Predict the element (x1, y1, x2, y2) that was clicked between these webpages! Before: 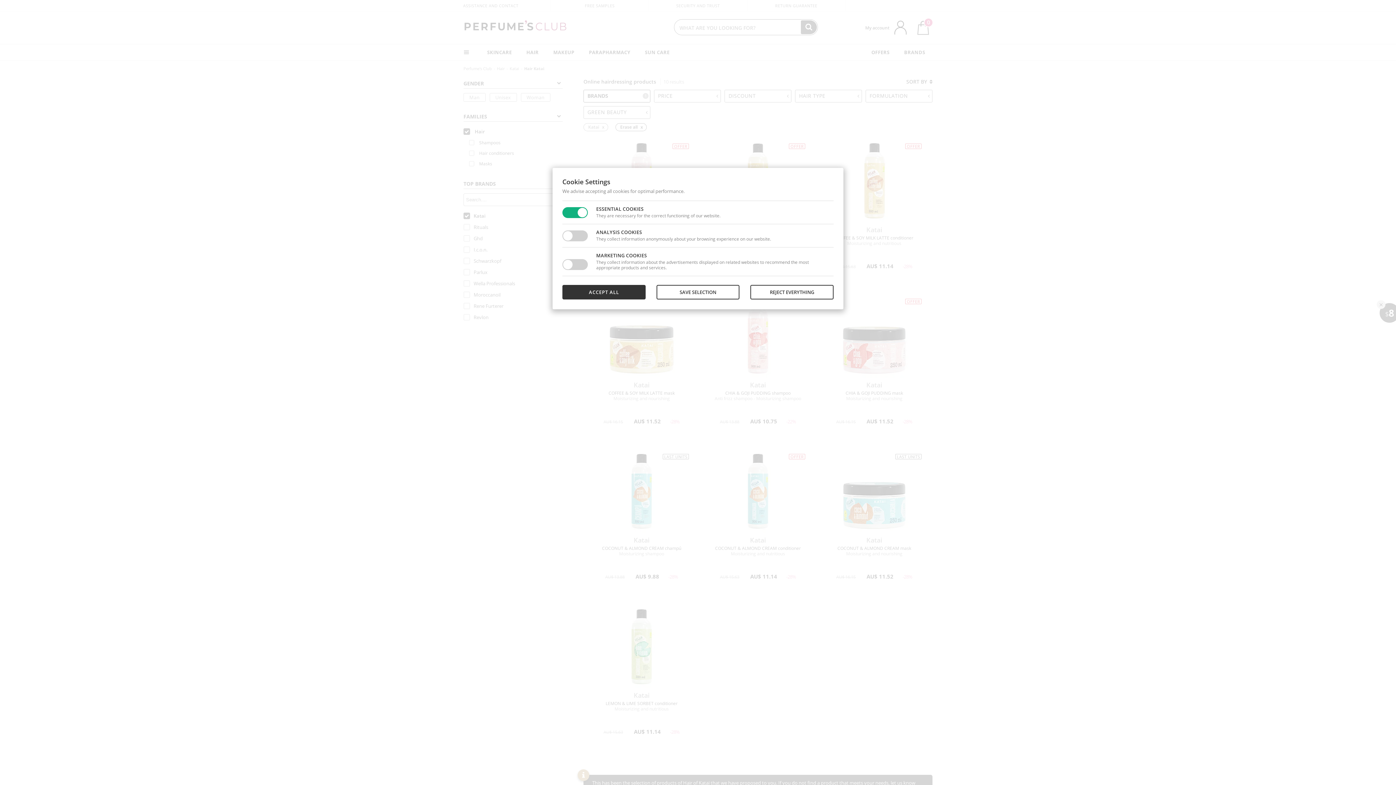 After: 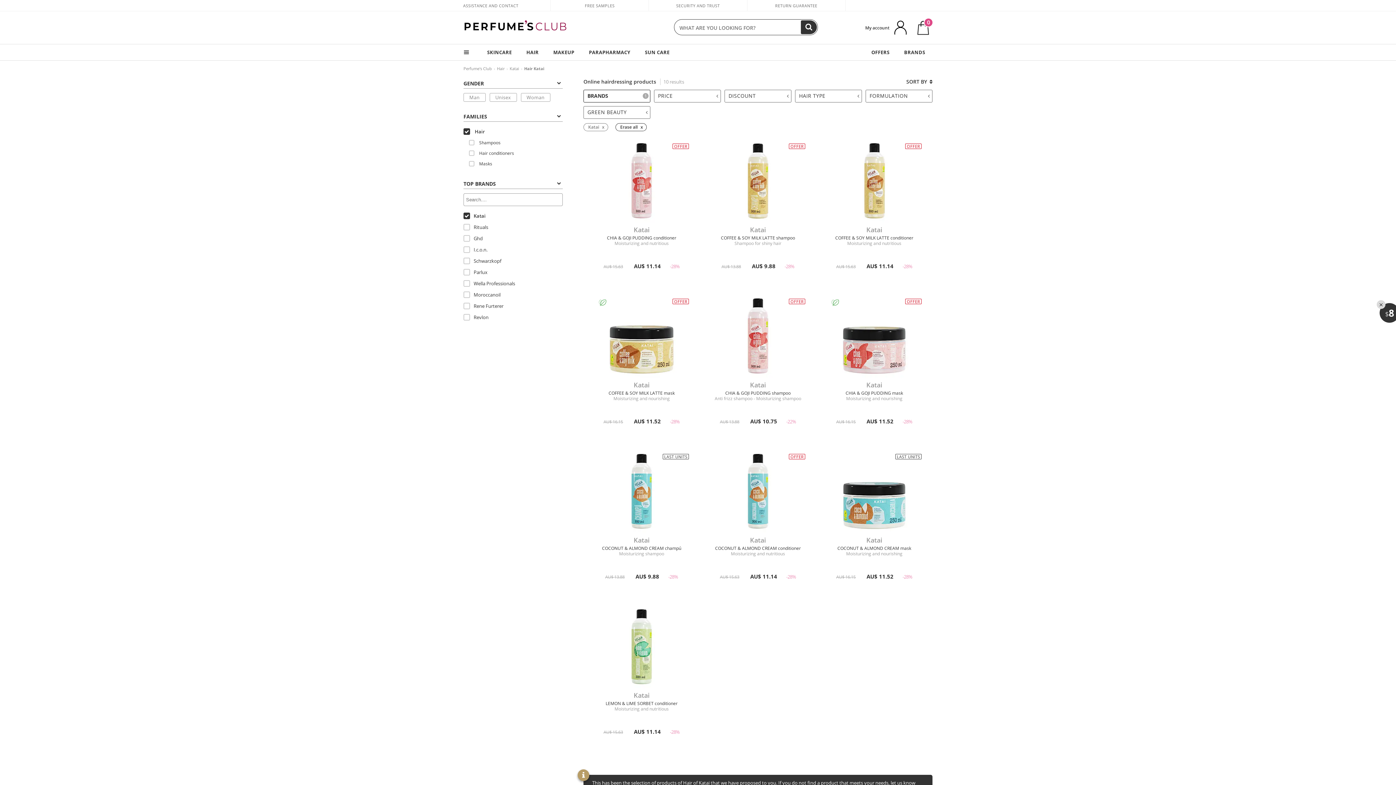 Action: bbox: (562, 285, 645, 299) label: ACCEPT ALL